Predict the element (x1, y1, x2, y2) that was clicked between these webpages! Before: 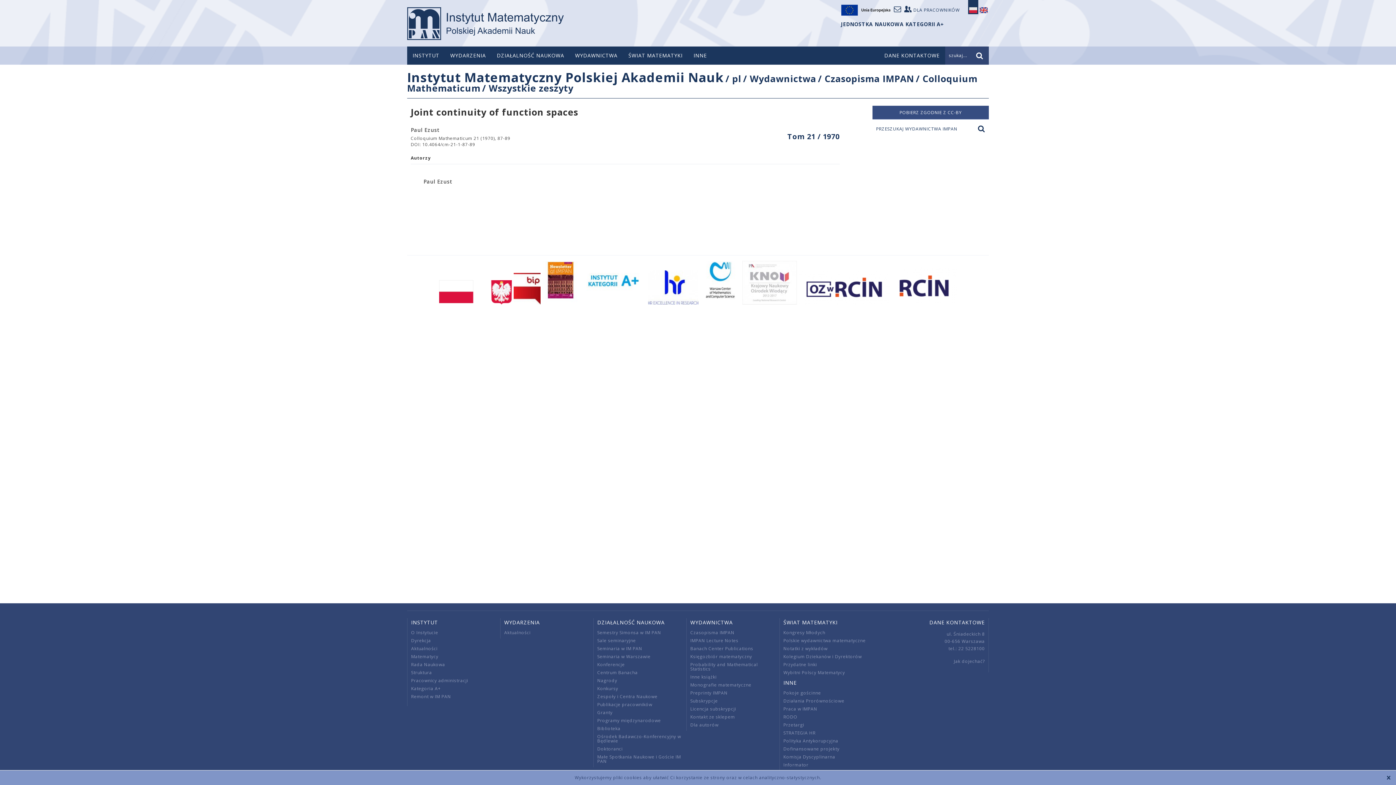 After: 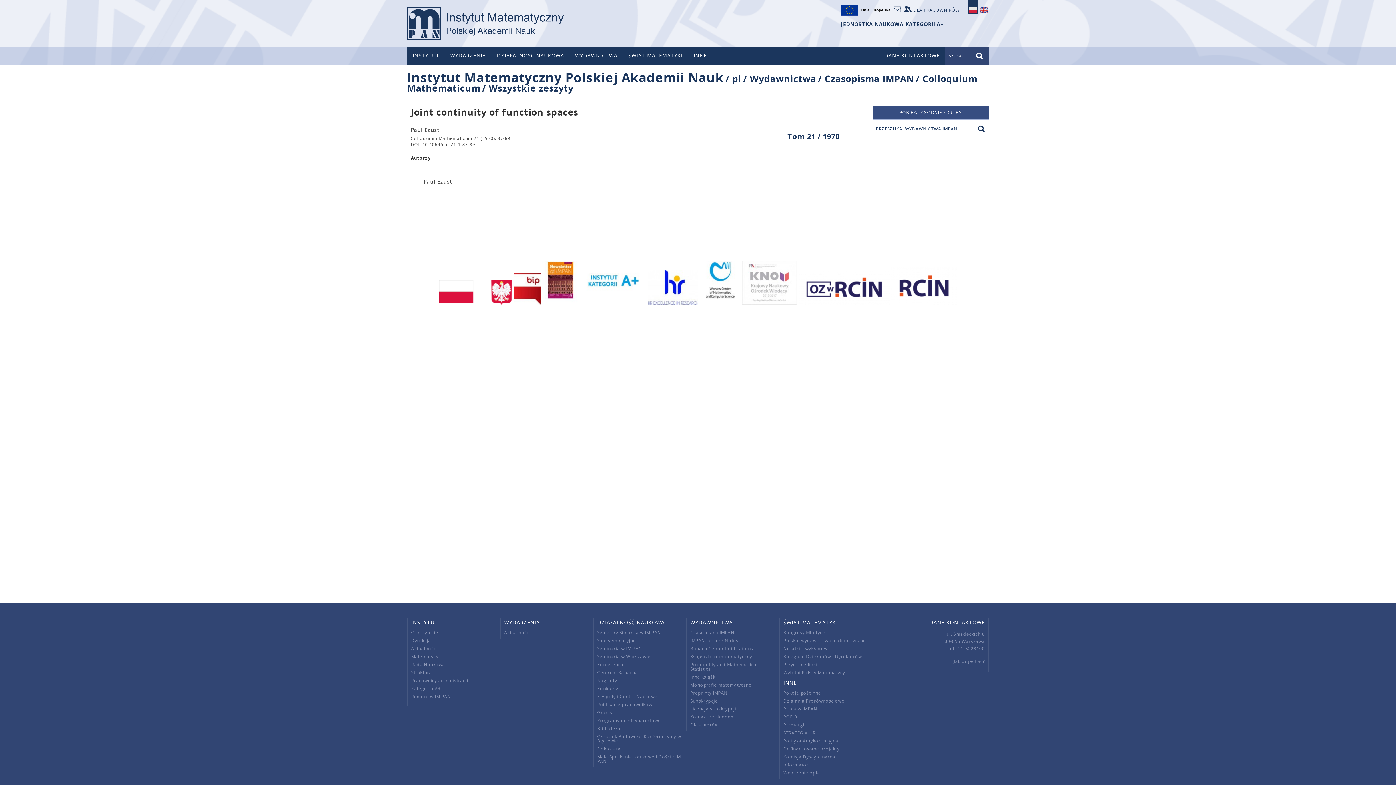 Action: bbox: (1385, 774, 1392, 782)